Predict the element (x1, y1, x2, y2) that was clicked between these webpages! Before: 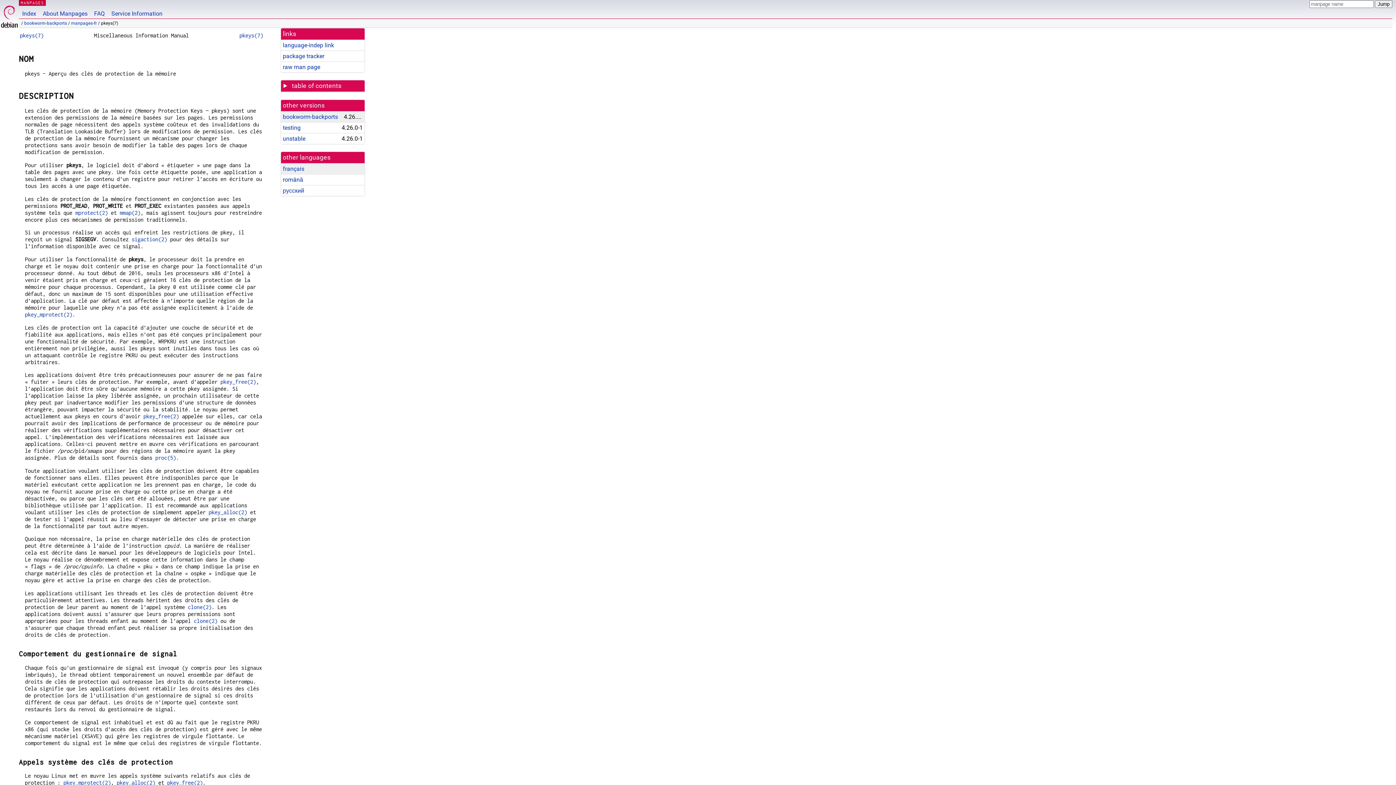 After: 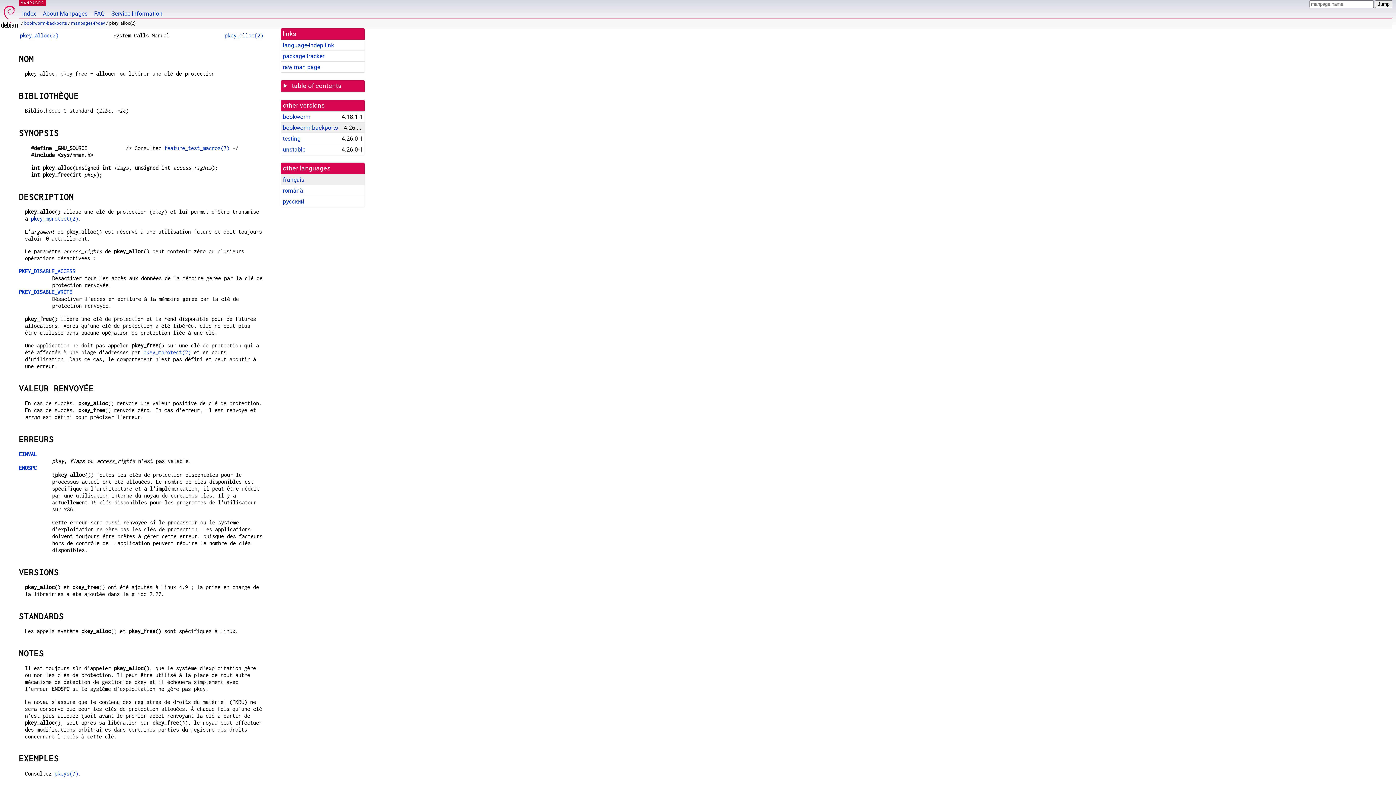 Action: label: pkey_alloc(2) bbox: (208, 509, 247, 515)